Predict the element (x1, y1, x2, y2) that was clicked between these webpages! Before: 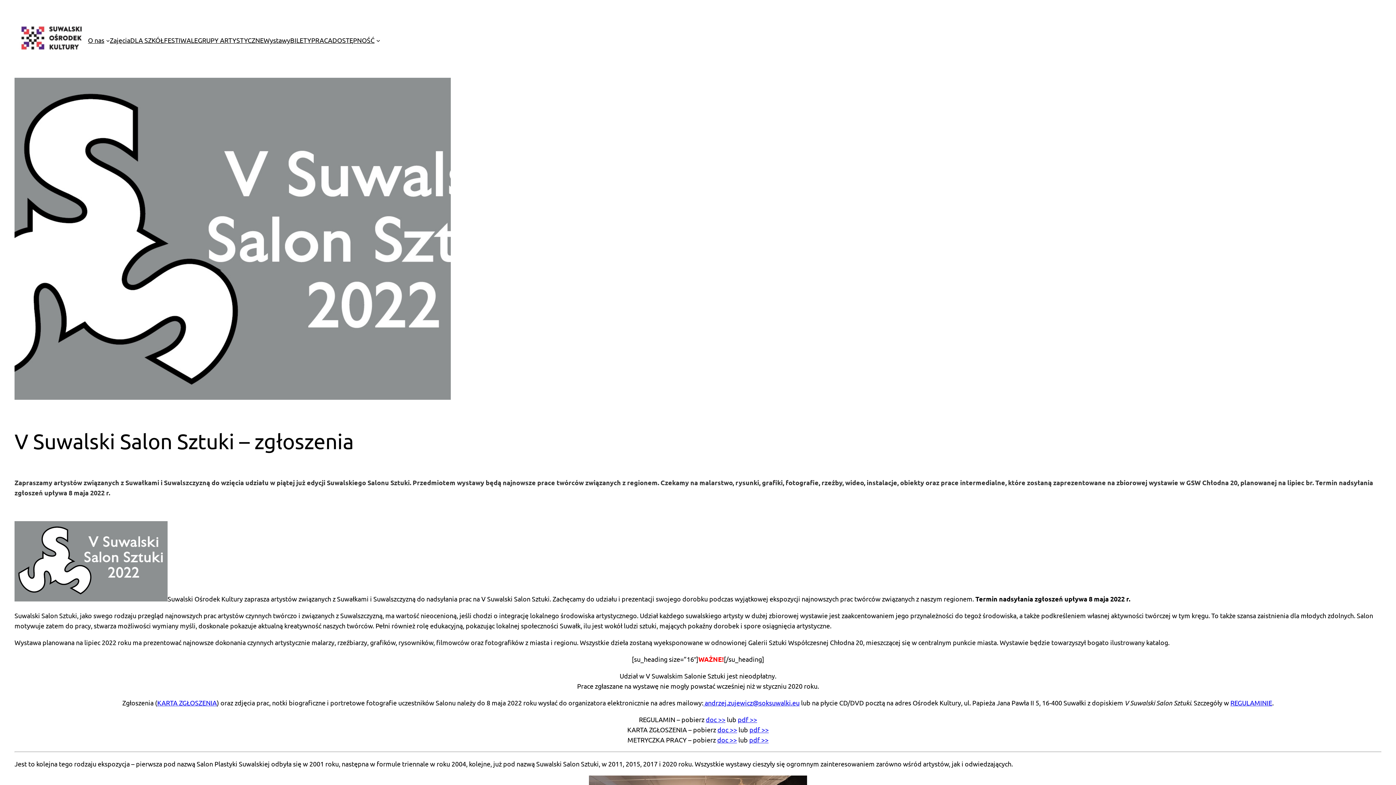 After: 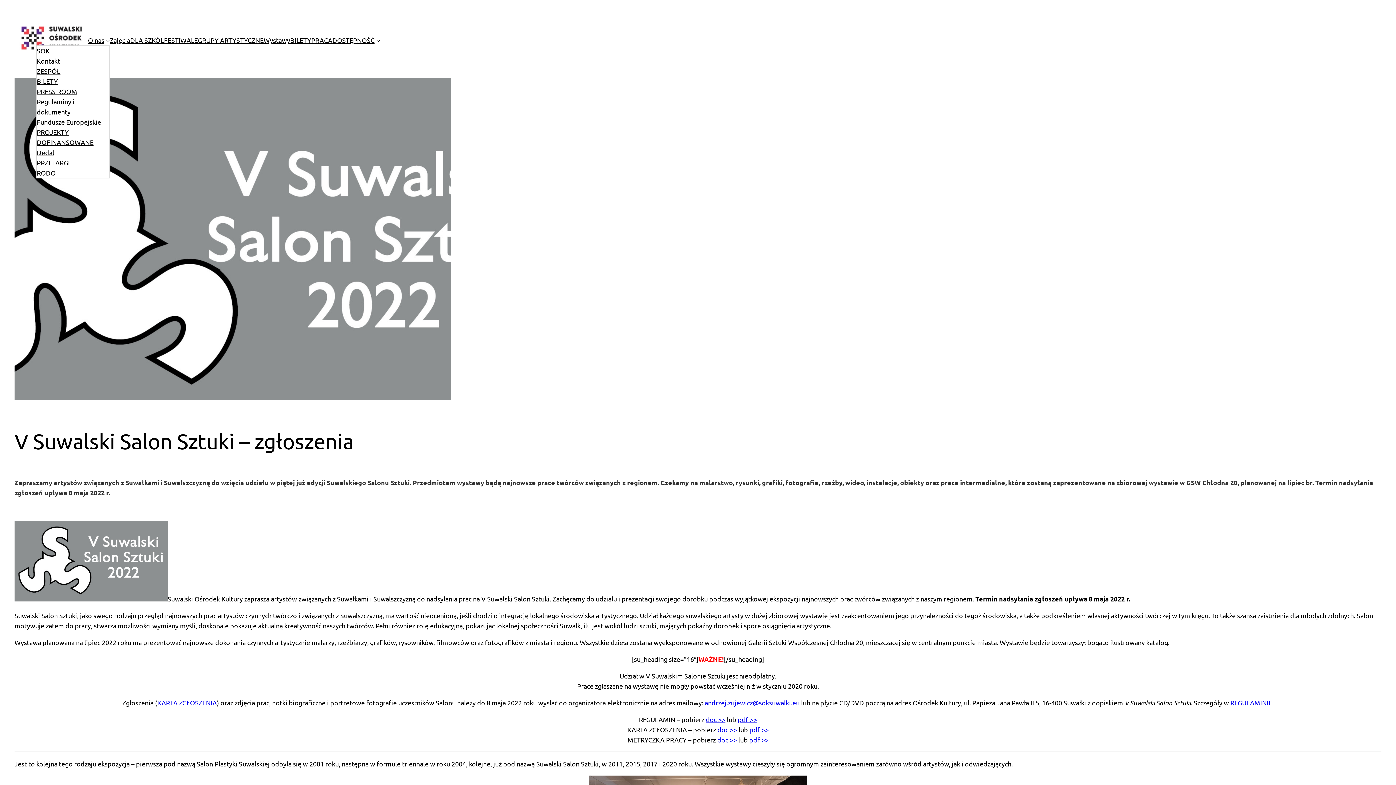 Action: bbox: (88, 35, 104, 45) label: O nas